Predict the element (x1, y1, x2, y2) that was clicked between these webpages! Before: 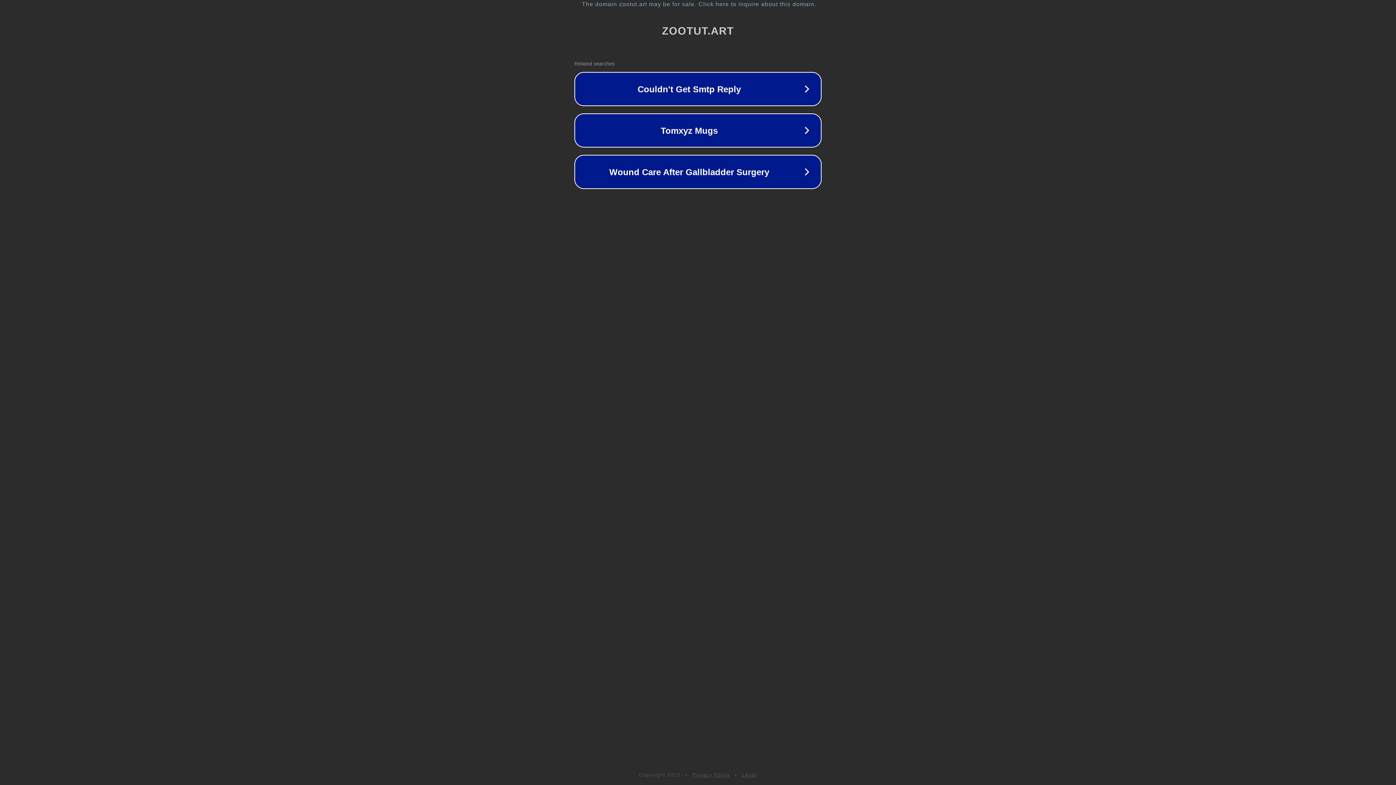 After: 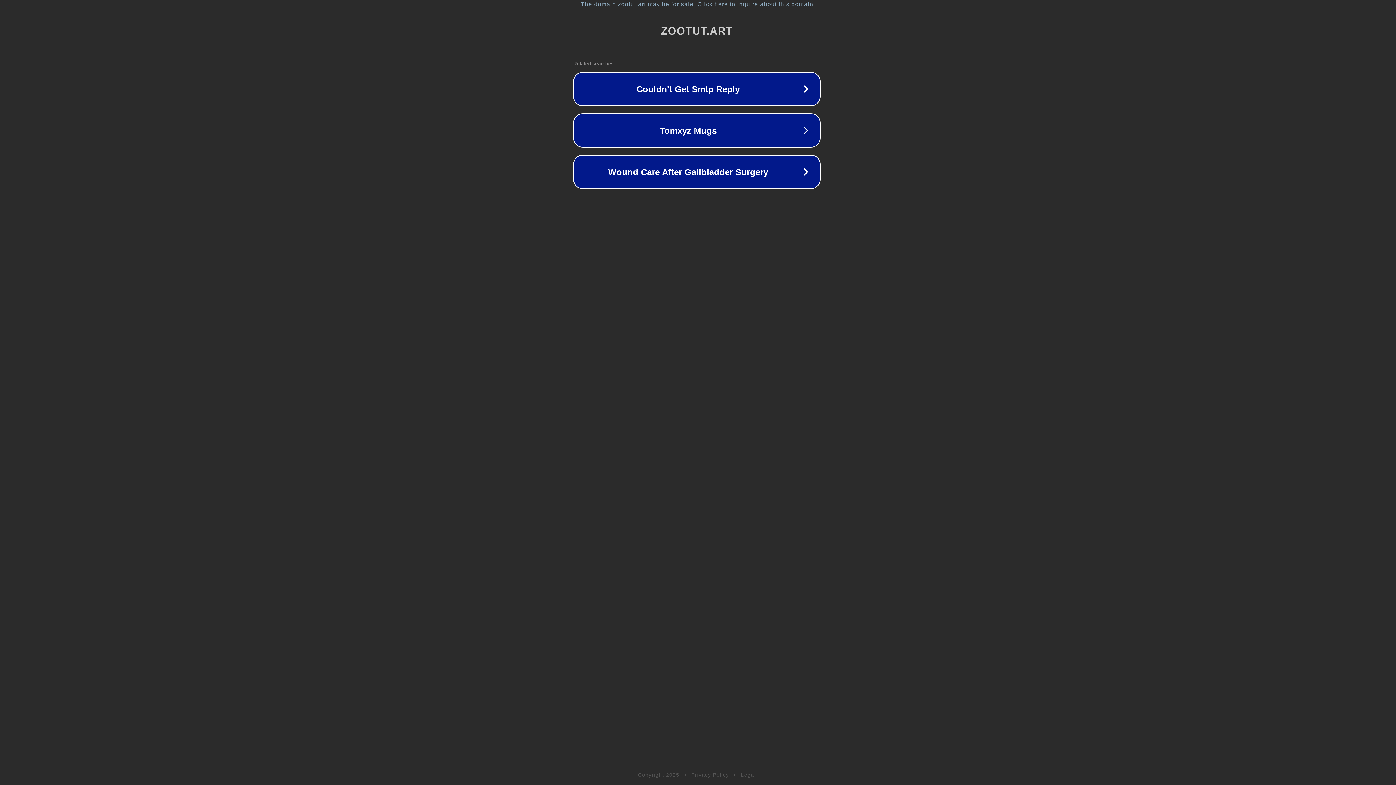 Action: label: The domain zootut.art may be for sale. Click here to inquire about this domain. bbox: (1, 1, 1397, 7)